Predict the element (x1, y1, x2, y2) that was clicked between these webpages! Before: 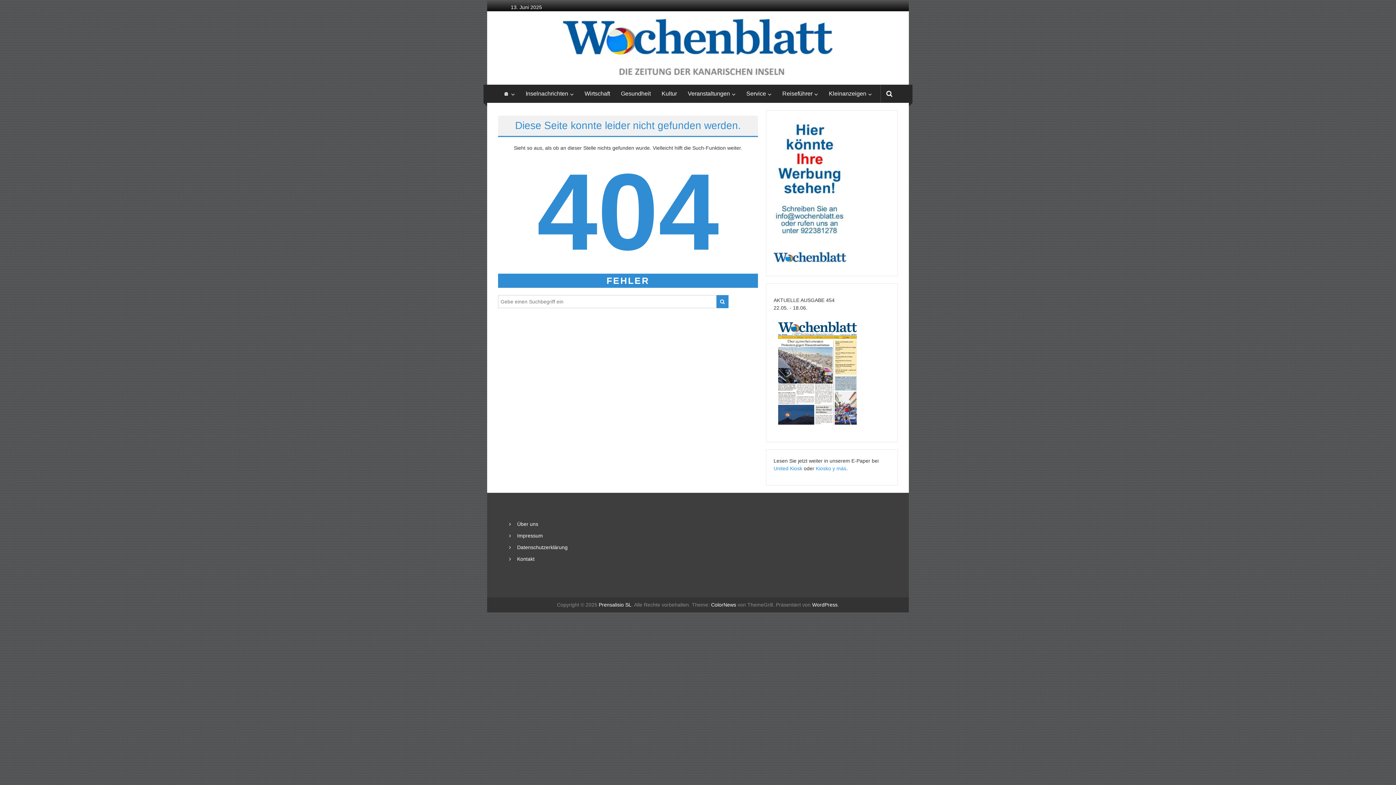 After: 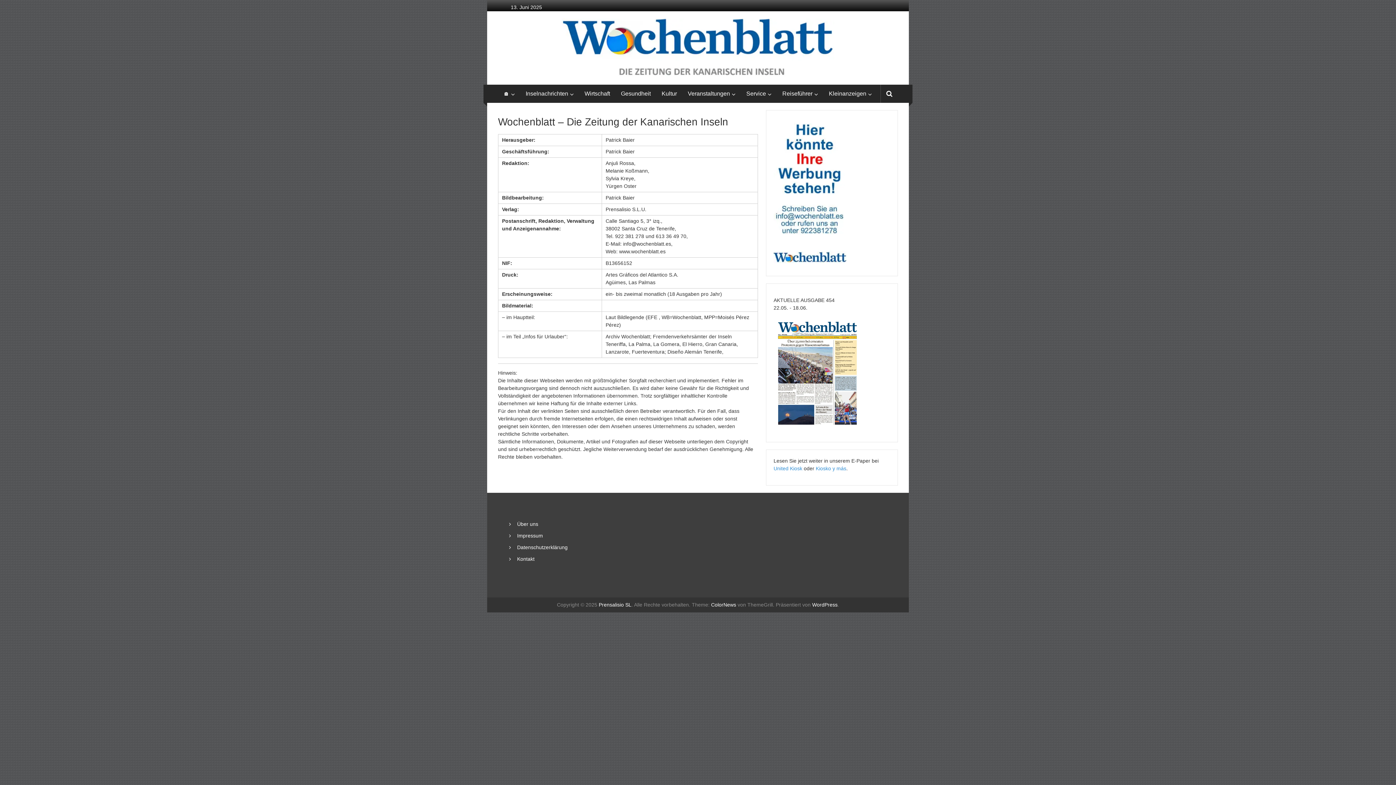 Action: bbox: (517, 532, 543, 538) label: Impressum